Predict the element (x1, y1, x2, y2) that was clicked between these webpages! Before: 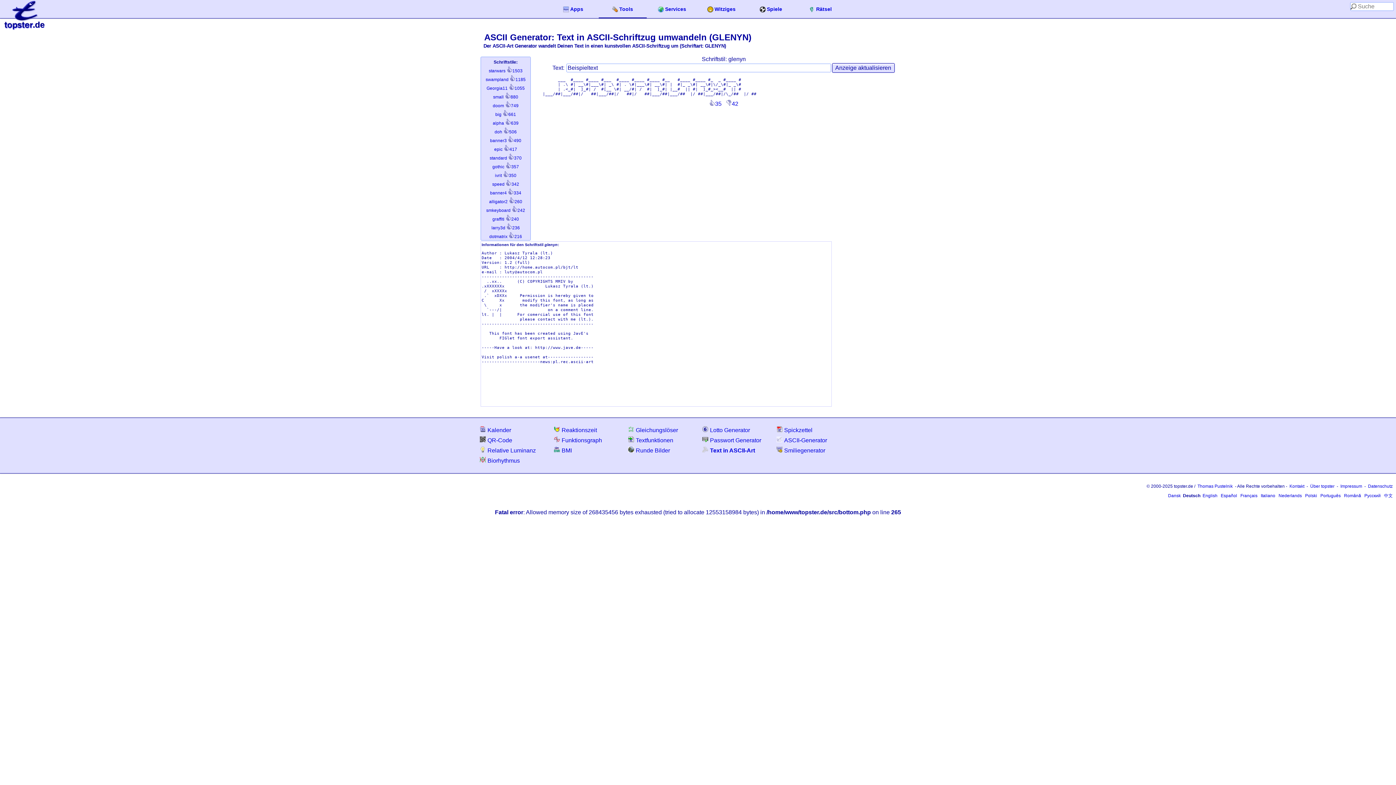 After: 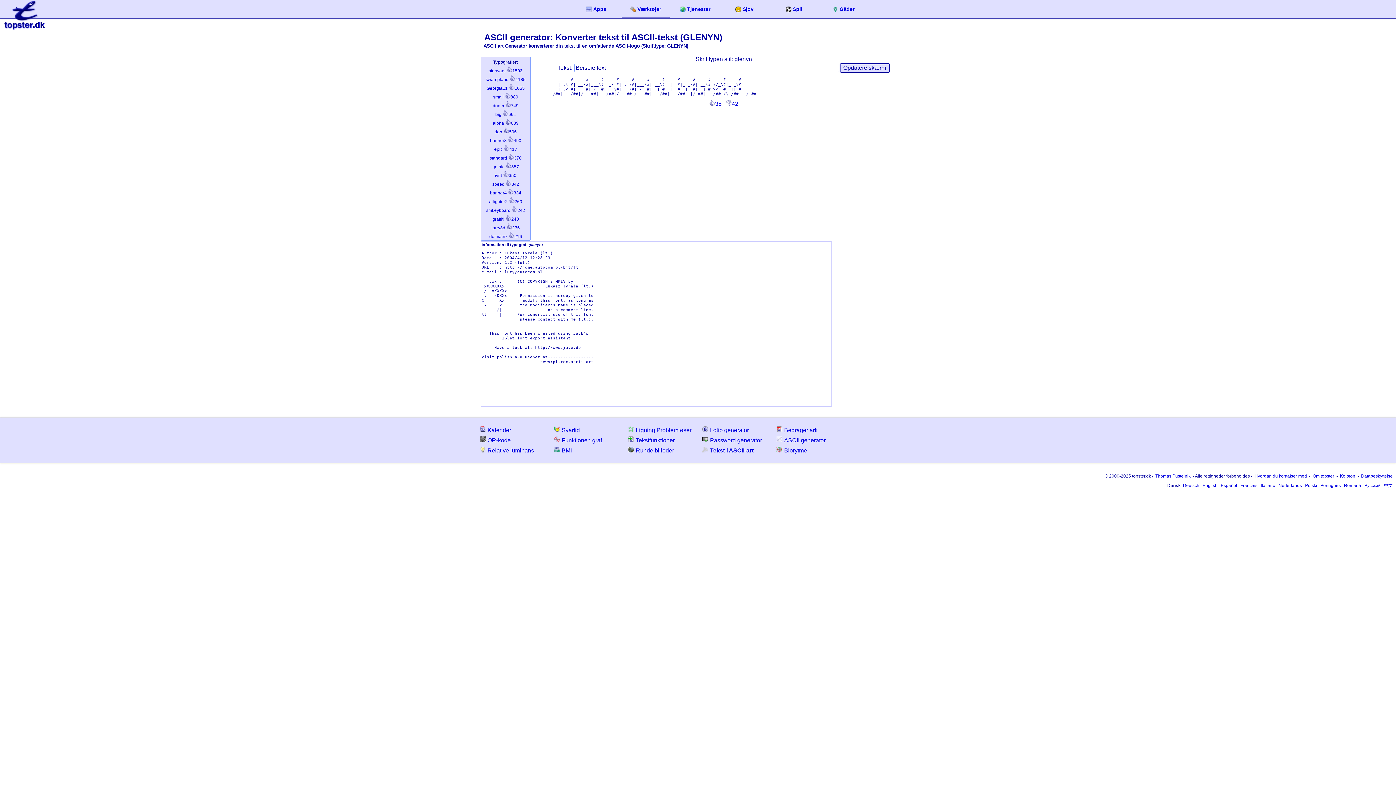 Action: label: Dansk bbox: (1167, 493, 1182, 498)